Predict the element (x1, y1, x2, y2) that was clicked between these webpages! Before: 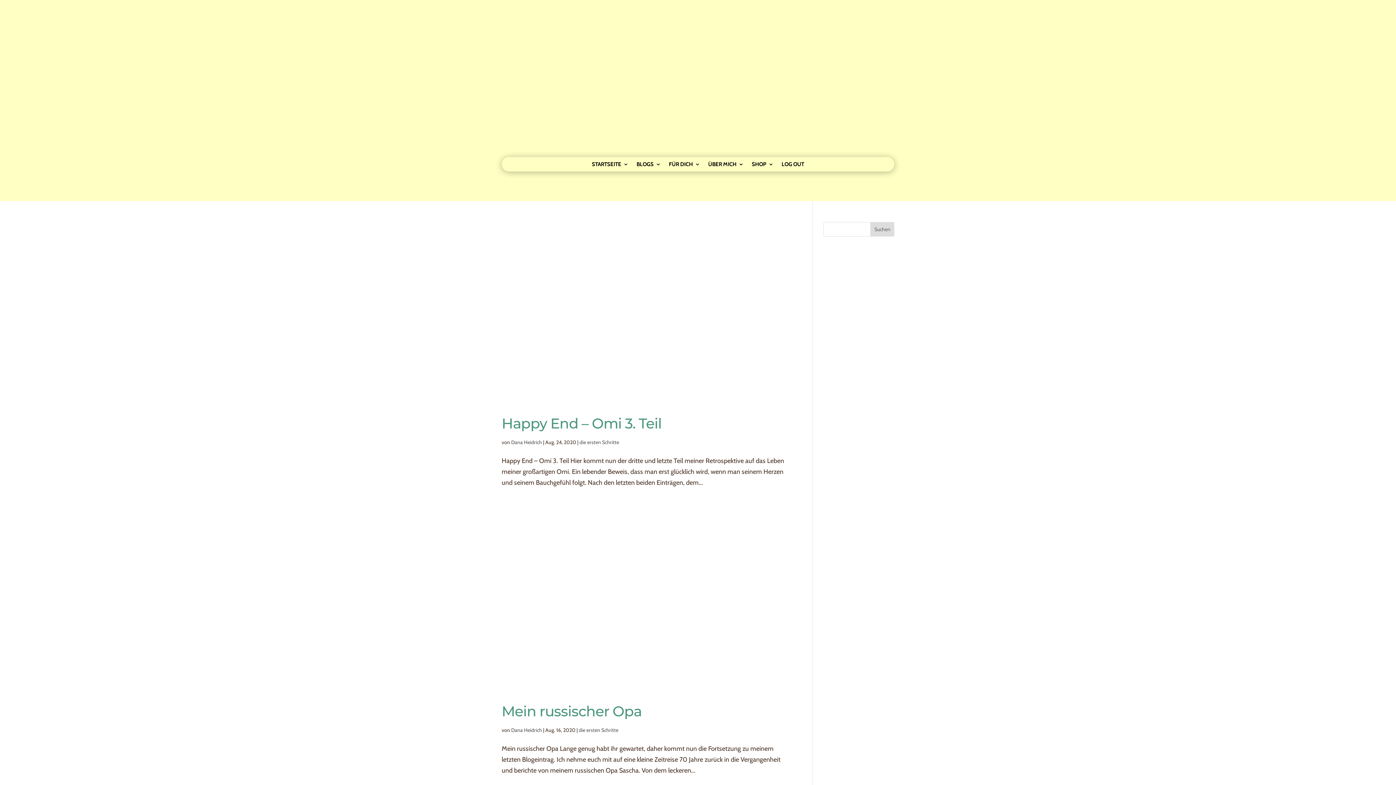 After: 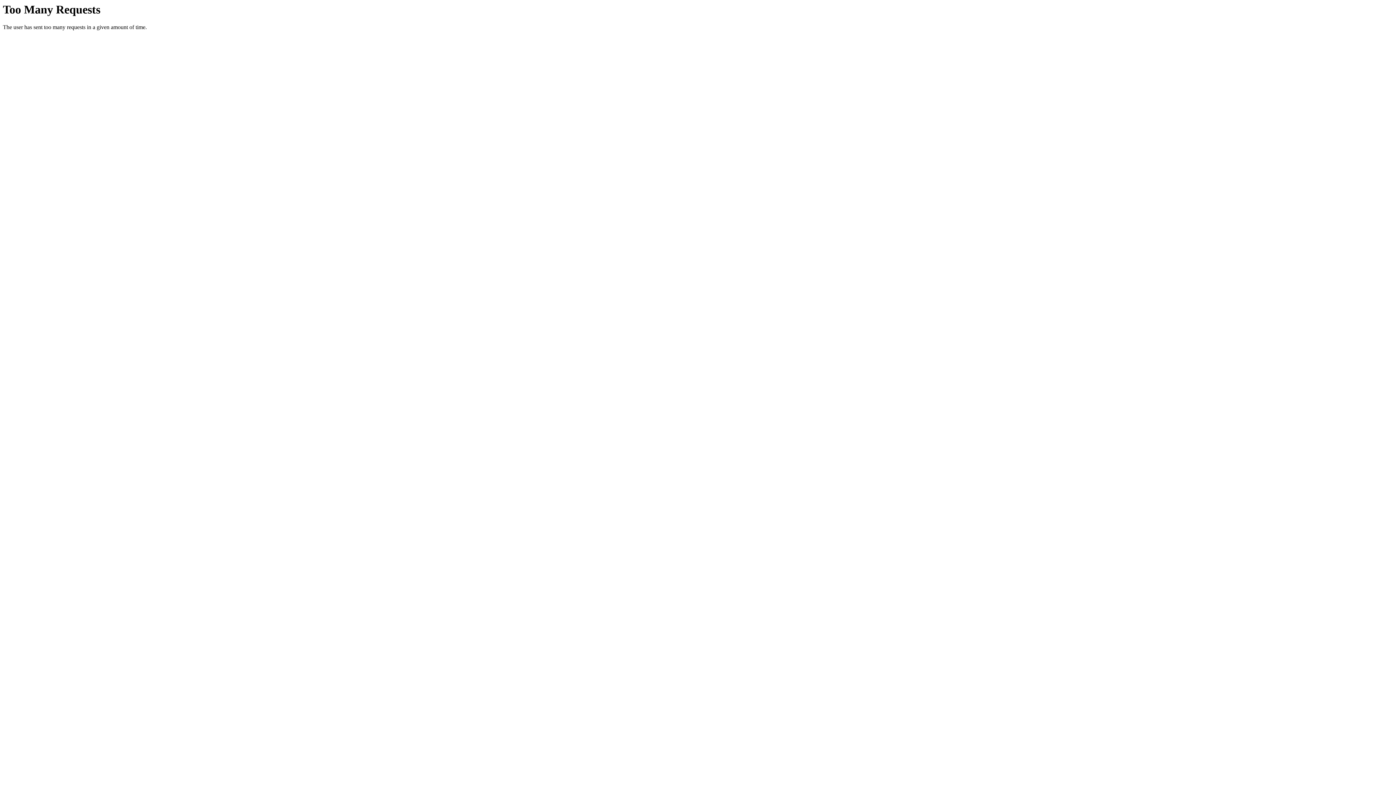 Action: bbox: (501, 222, 790, 402)